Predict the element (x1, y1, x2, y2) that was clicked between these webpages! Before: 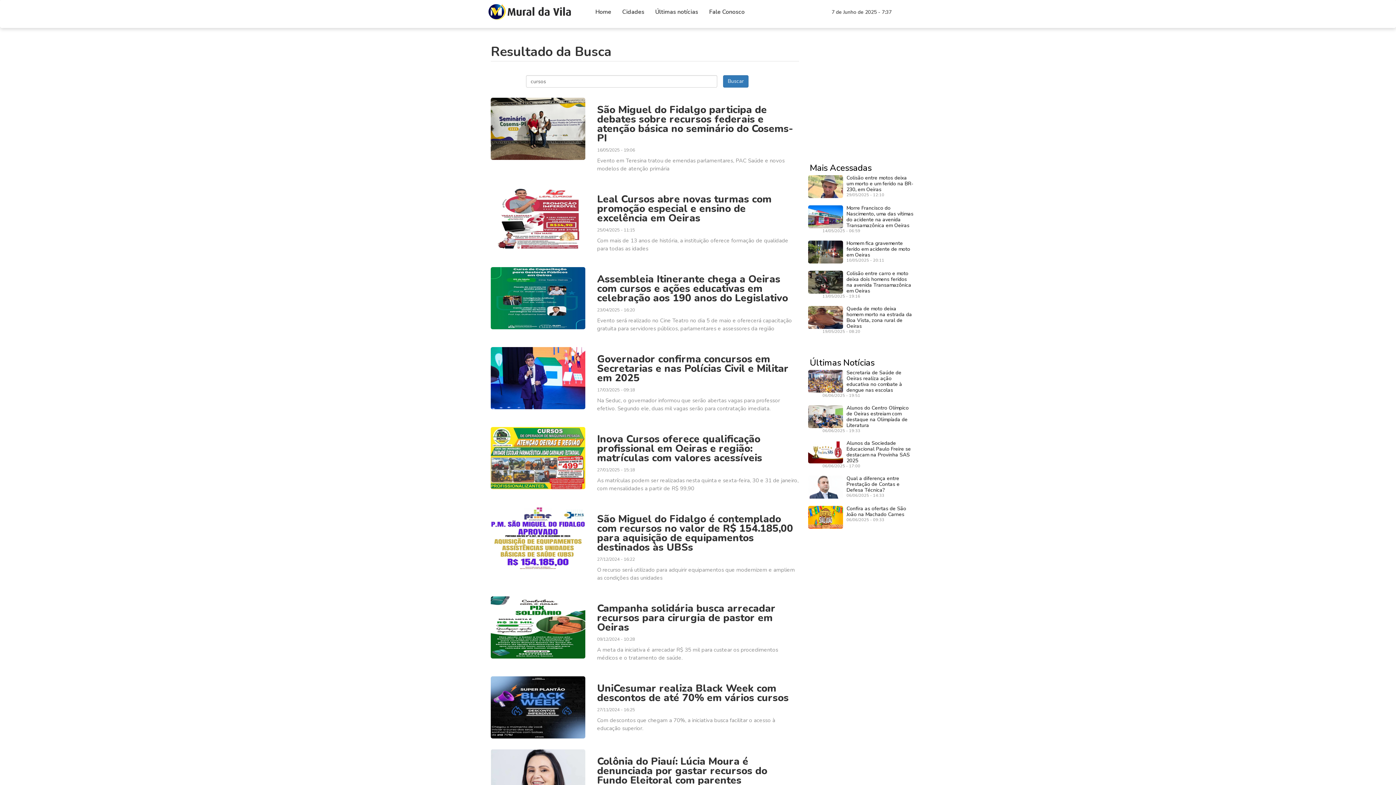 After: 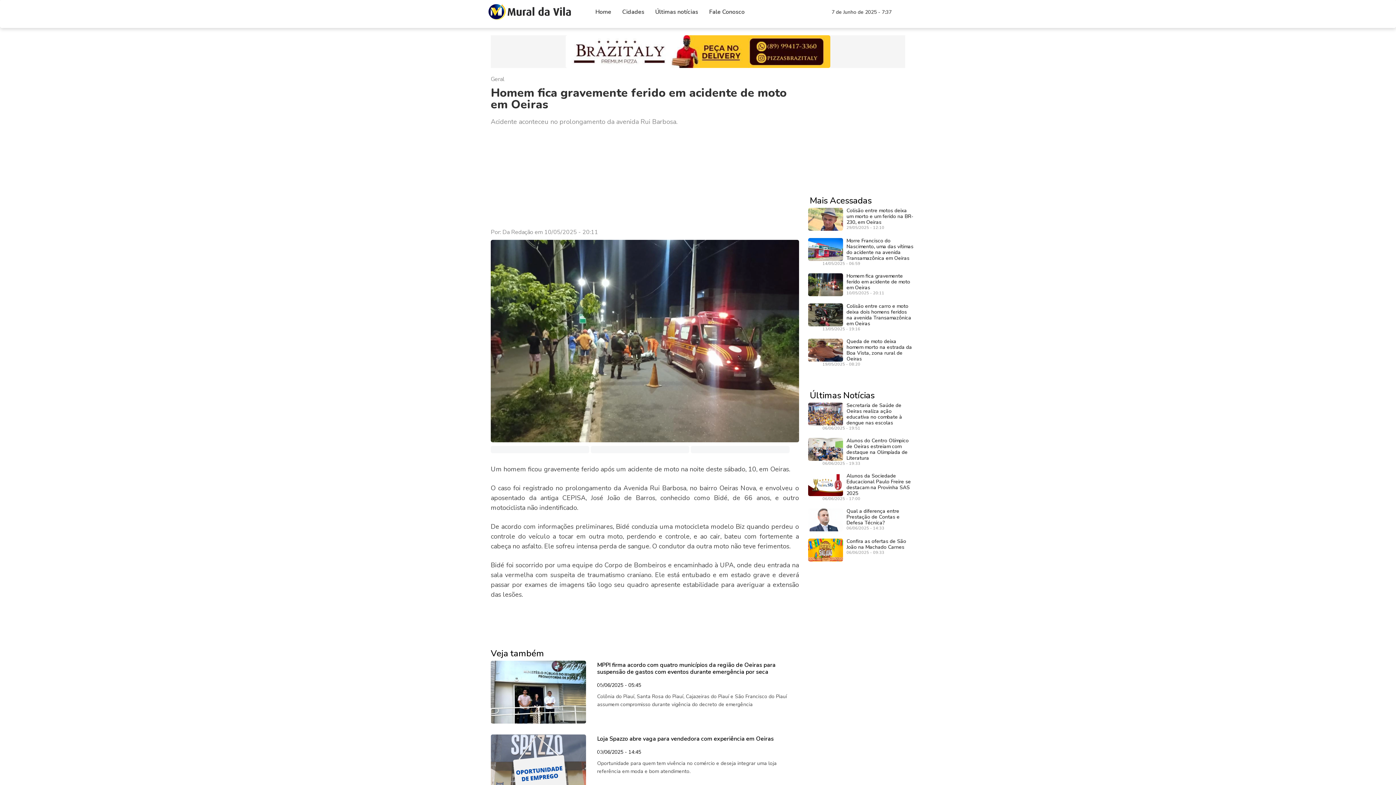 Action: label: Homem fica gravemente ferido em acidente de moto em Oeiras bbox: (846, 240, 910, 258)